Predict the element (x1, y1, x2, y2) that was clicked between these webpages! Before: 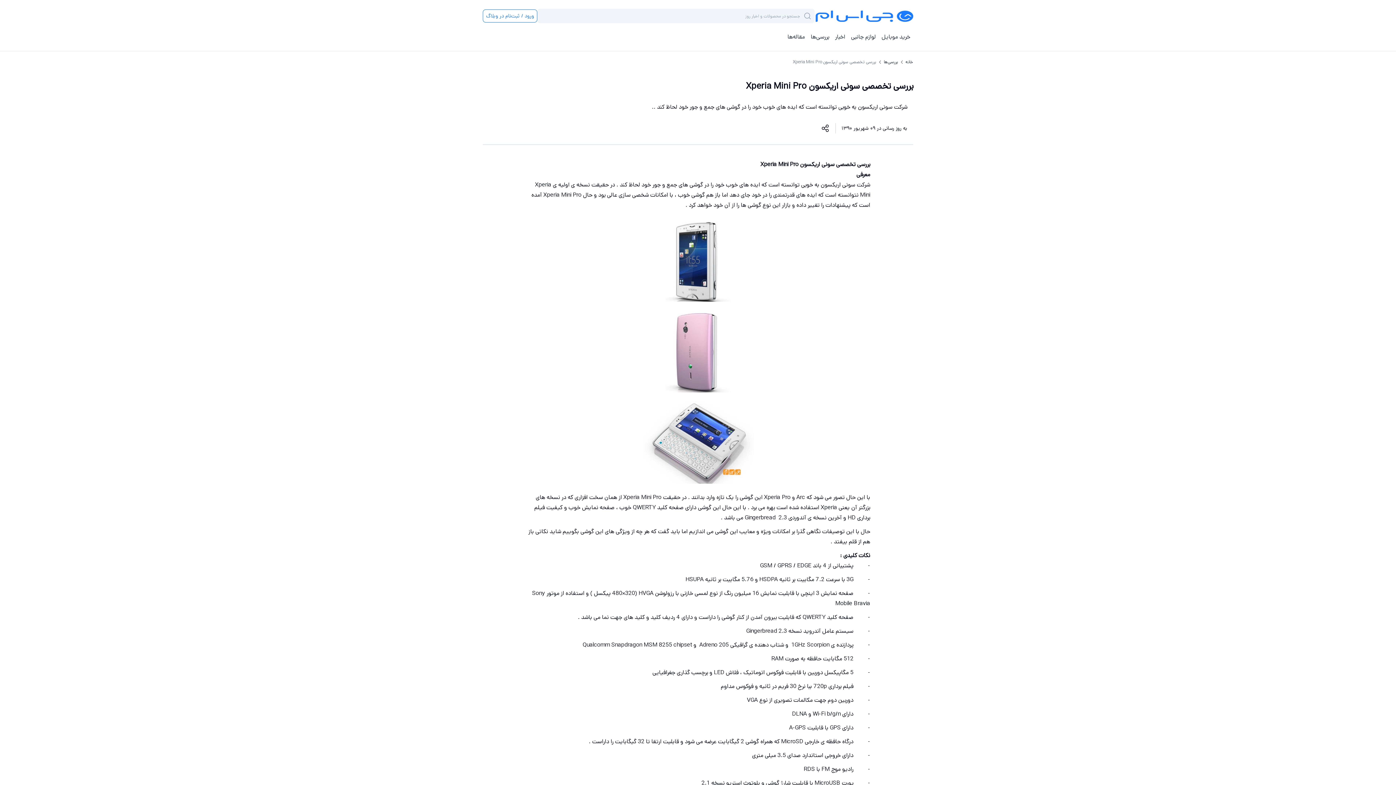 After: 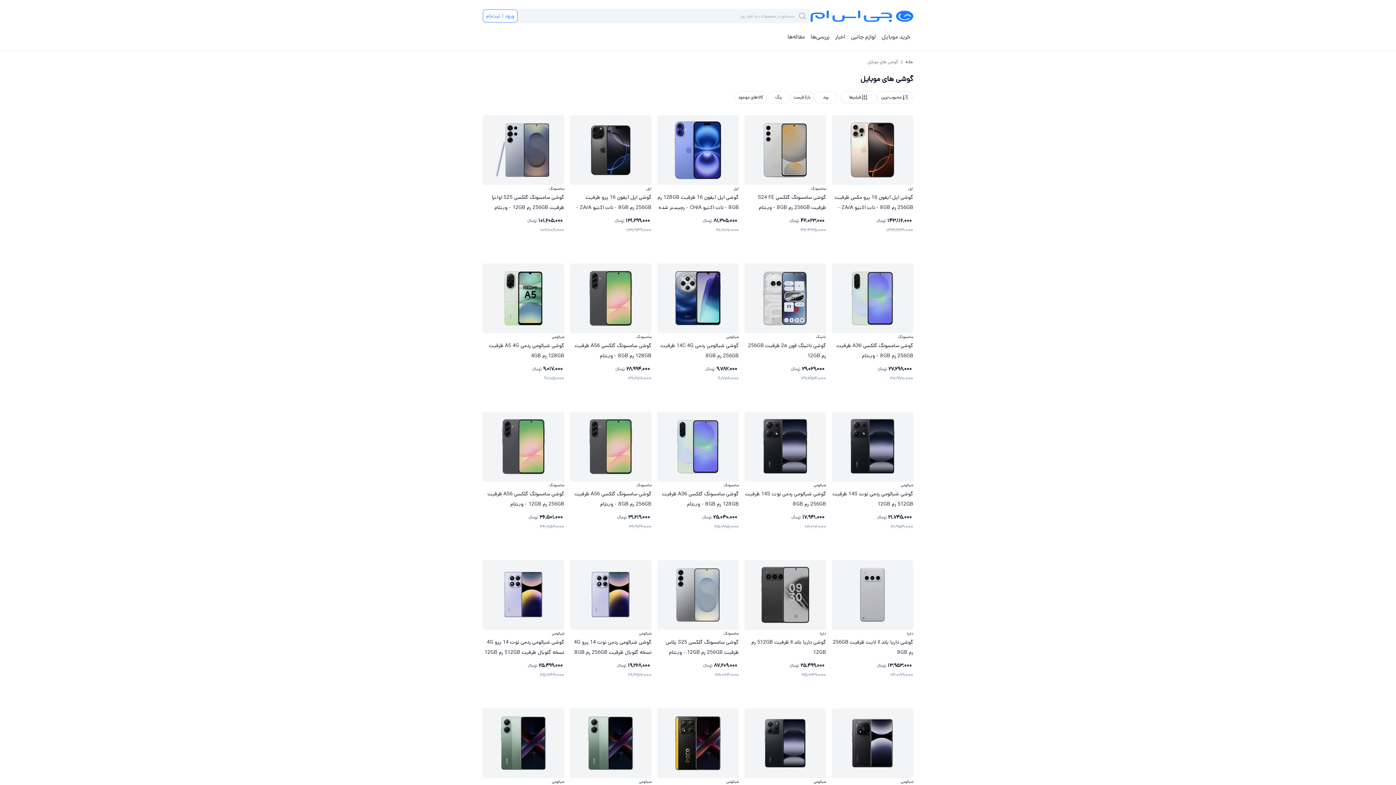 Action: bbox: (878, 32, 913, 42) label: خرید موبایل